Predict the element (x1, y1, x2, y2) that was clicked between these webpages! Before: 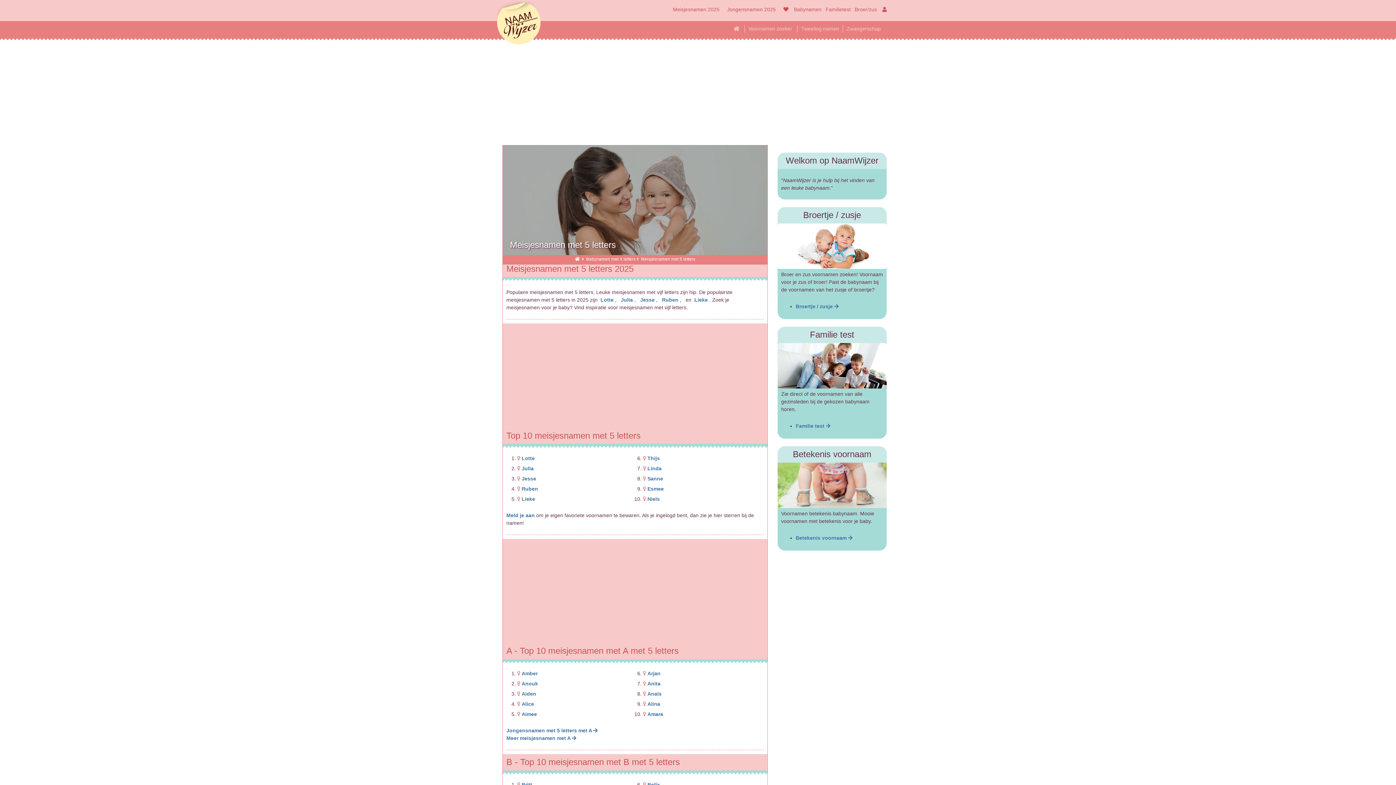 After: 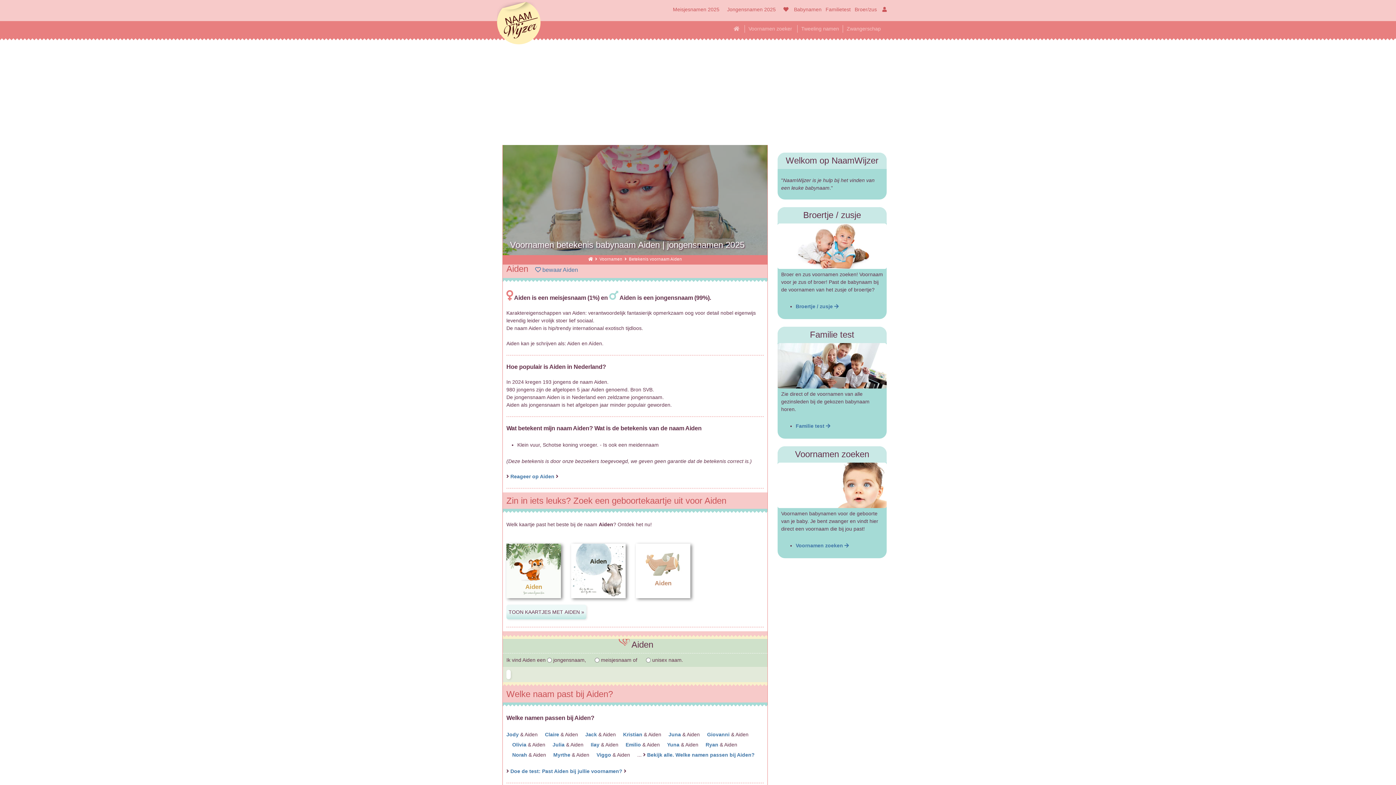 Action: label: Aiden bbox: (521, 691, 536, 696)